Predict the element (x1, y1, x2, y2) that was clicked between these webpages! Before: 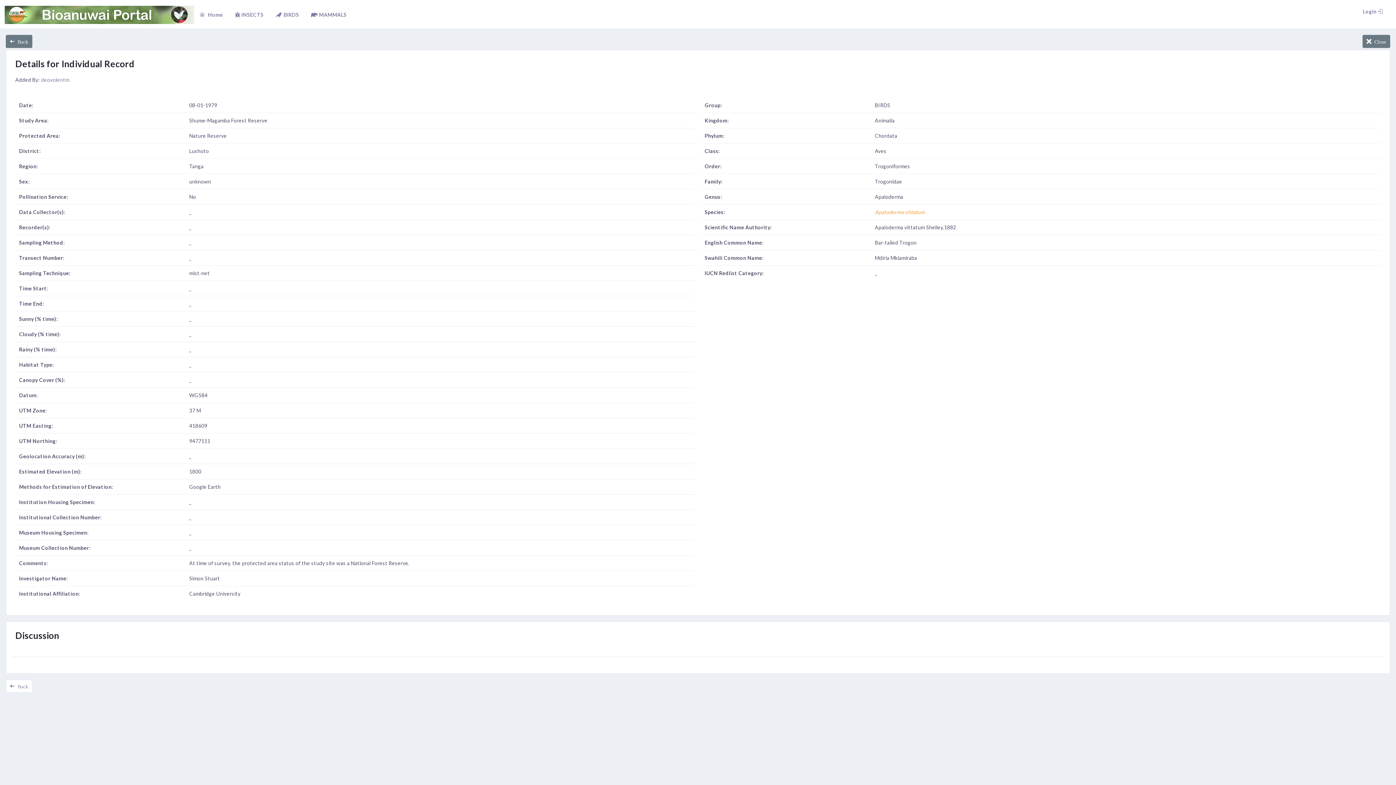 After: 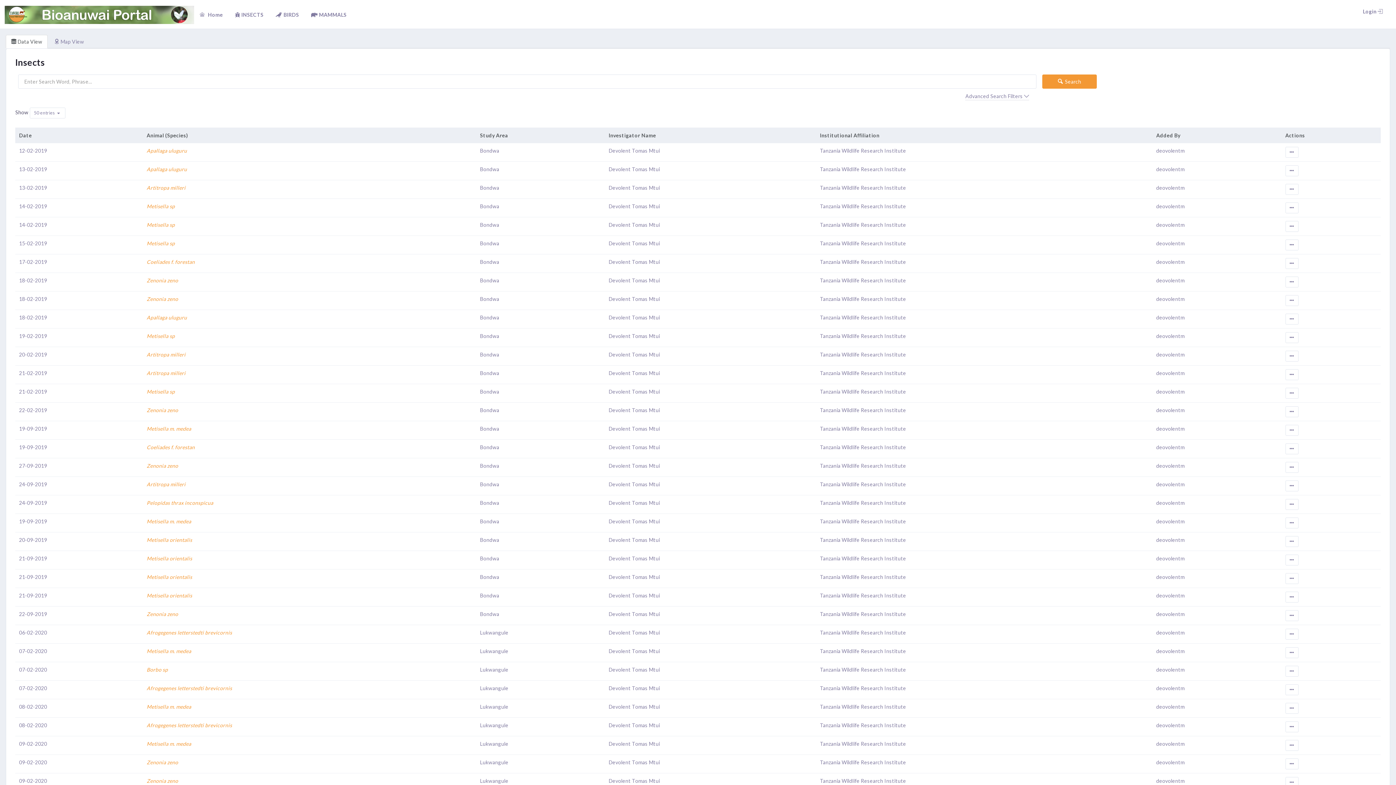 Action: bbox: (229, 10, 269, 18) label:  INSECTS